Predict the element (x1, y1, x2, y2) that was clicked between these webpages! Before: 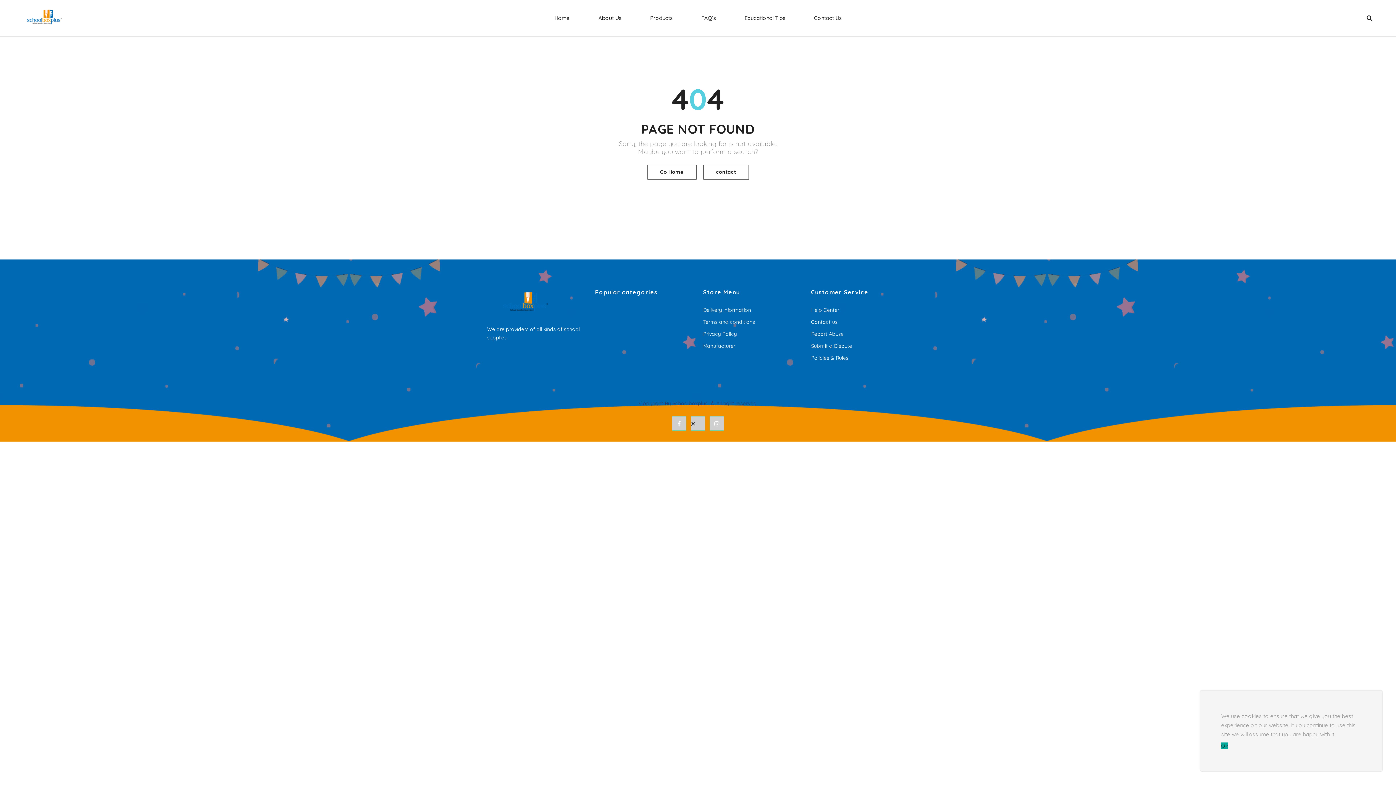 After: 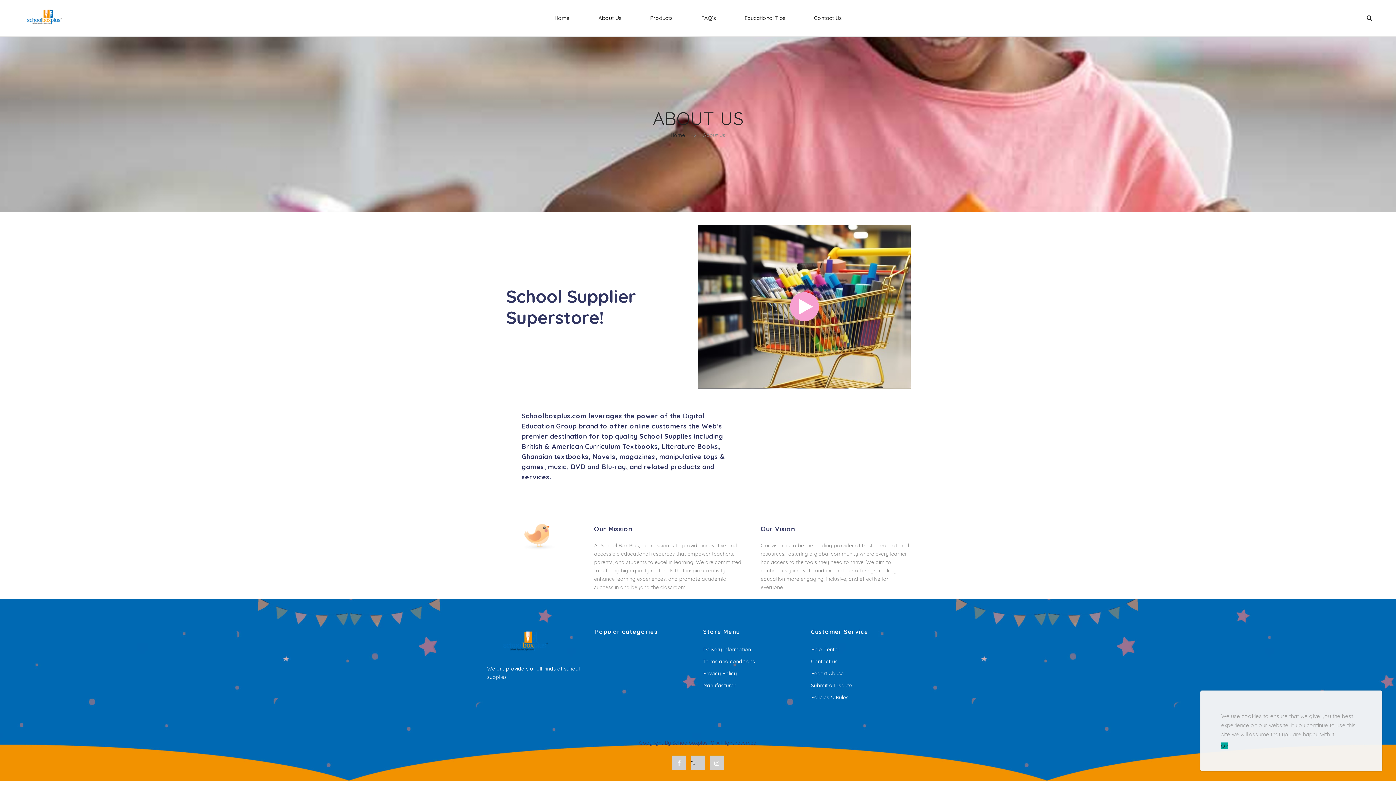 Action: label: About Us bbox: (589, 11, 630, 24)